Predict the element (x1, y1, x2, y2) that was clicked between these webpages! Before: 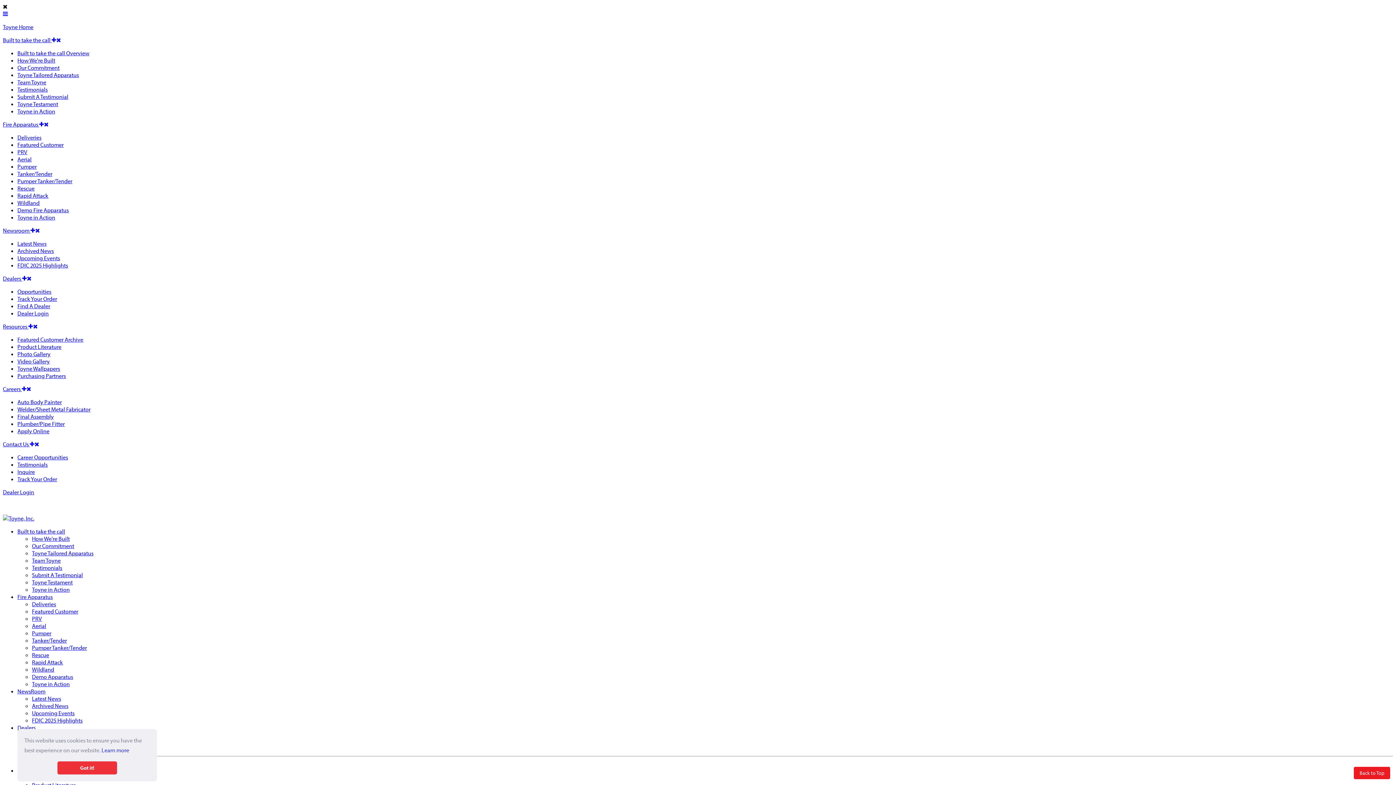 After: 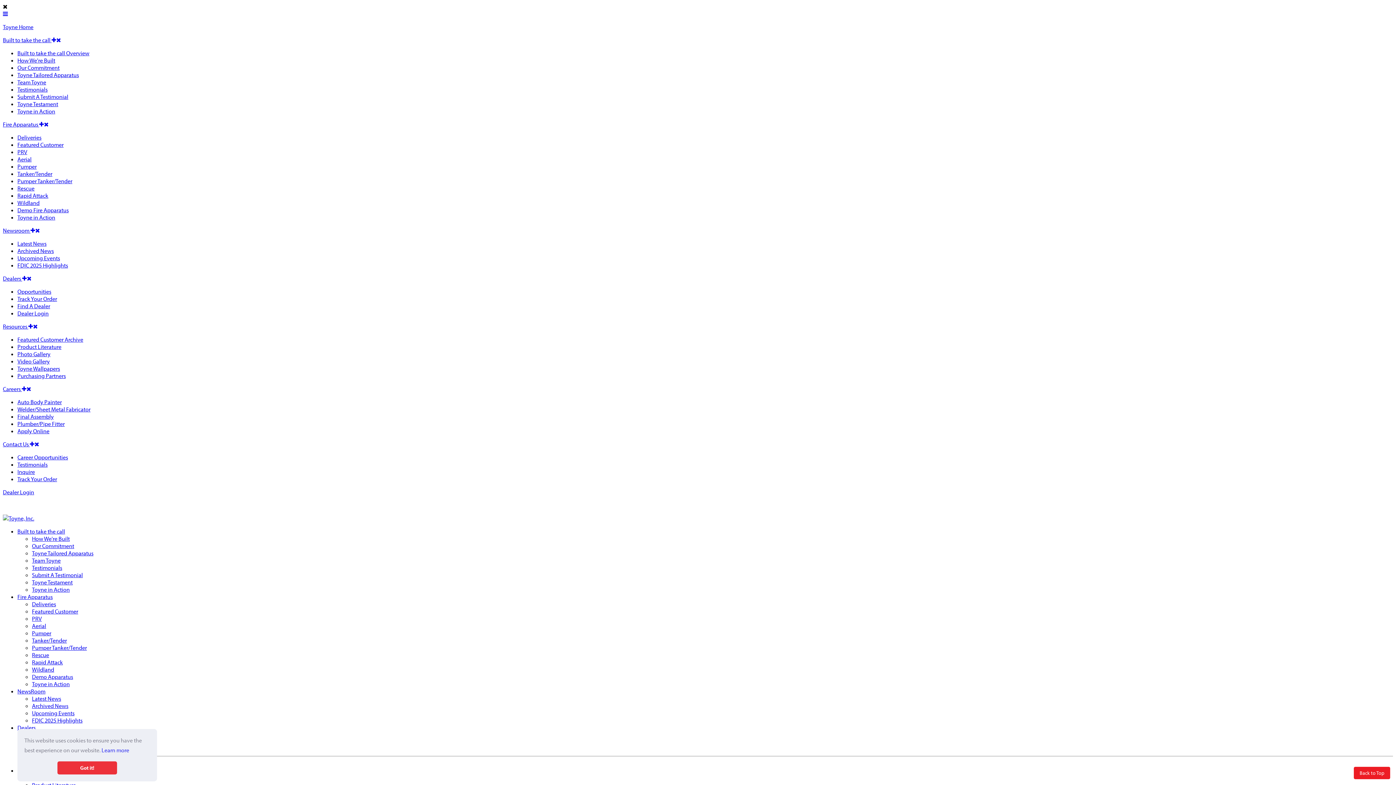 Action: label: Contact Us  bbox: (2, 440, 39, 448)